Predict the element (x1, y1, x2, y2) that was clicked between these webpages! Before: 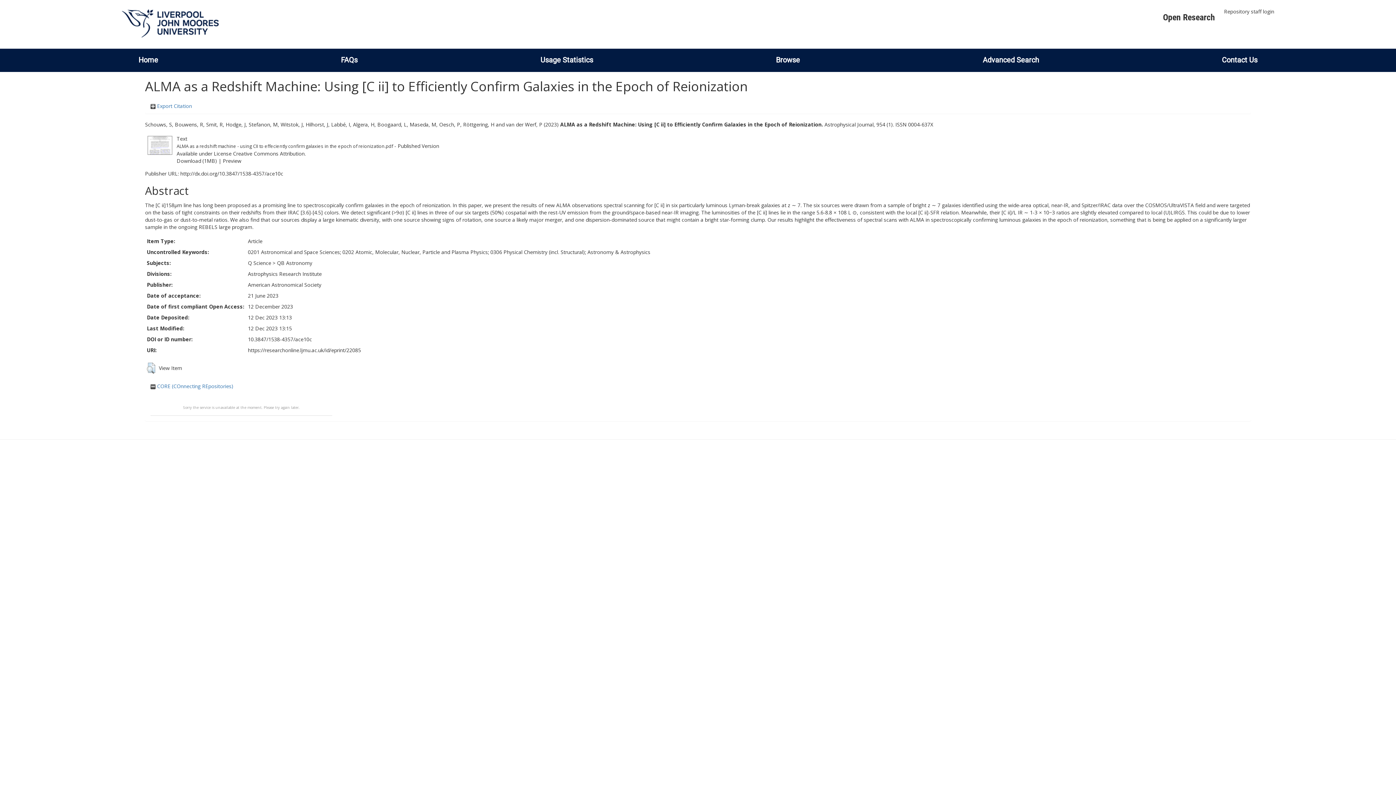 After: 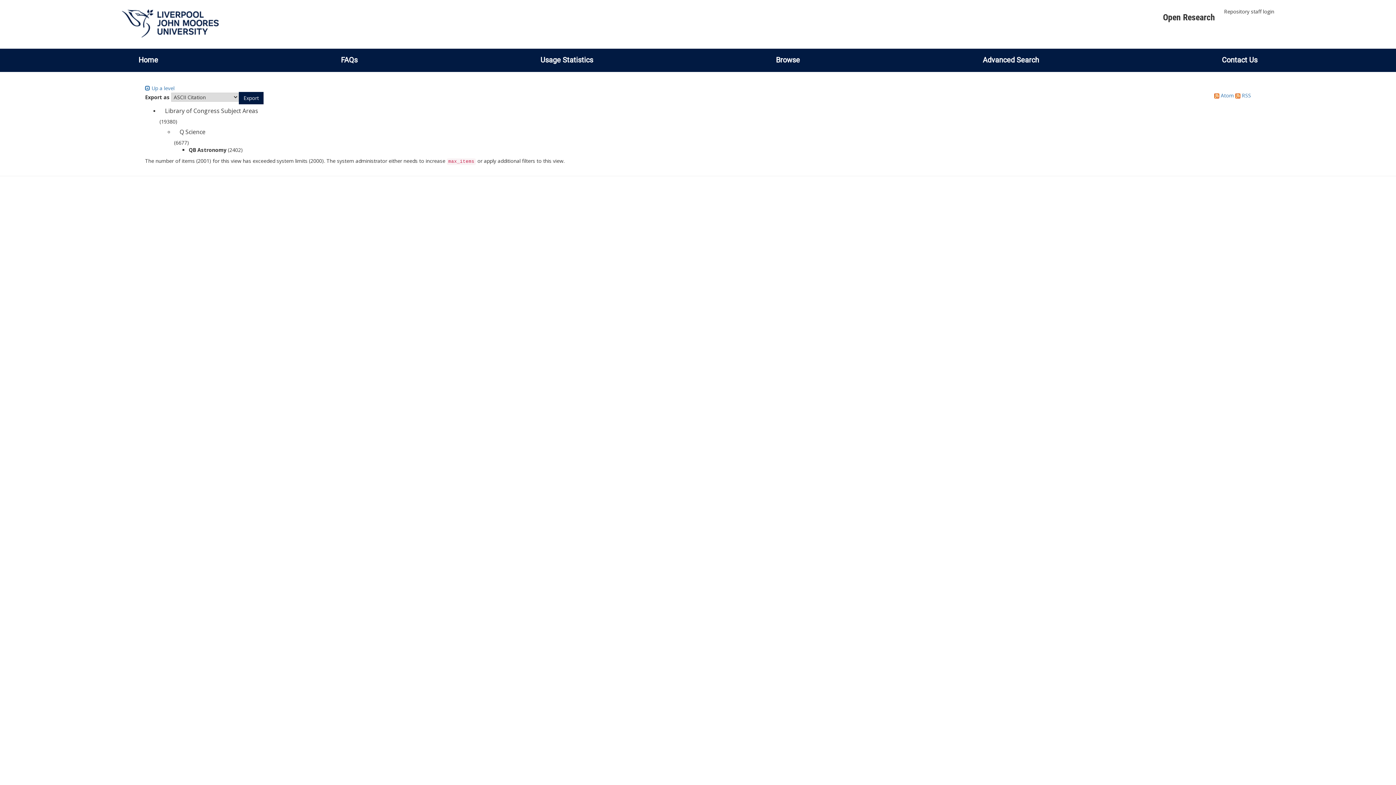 Action: bbox: (277, 259, 312, 266) label: QB Astronomy